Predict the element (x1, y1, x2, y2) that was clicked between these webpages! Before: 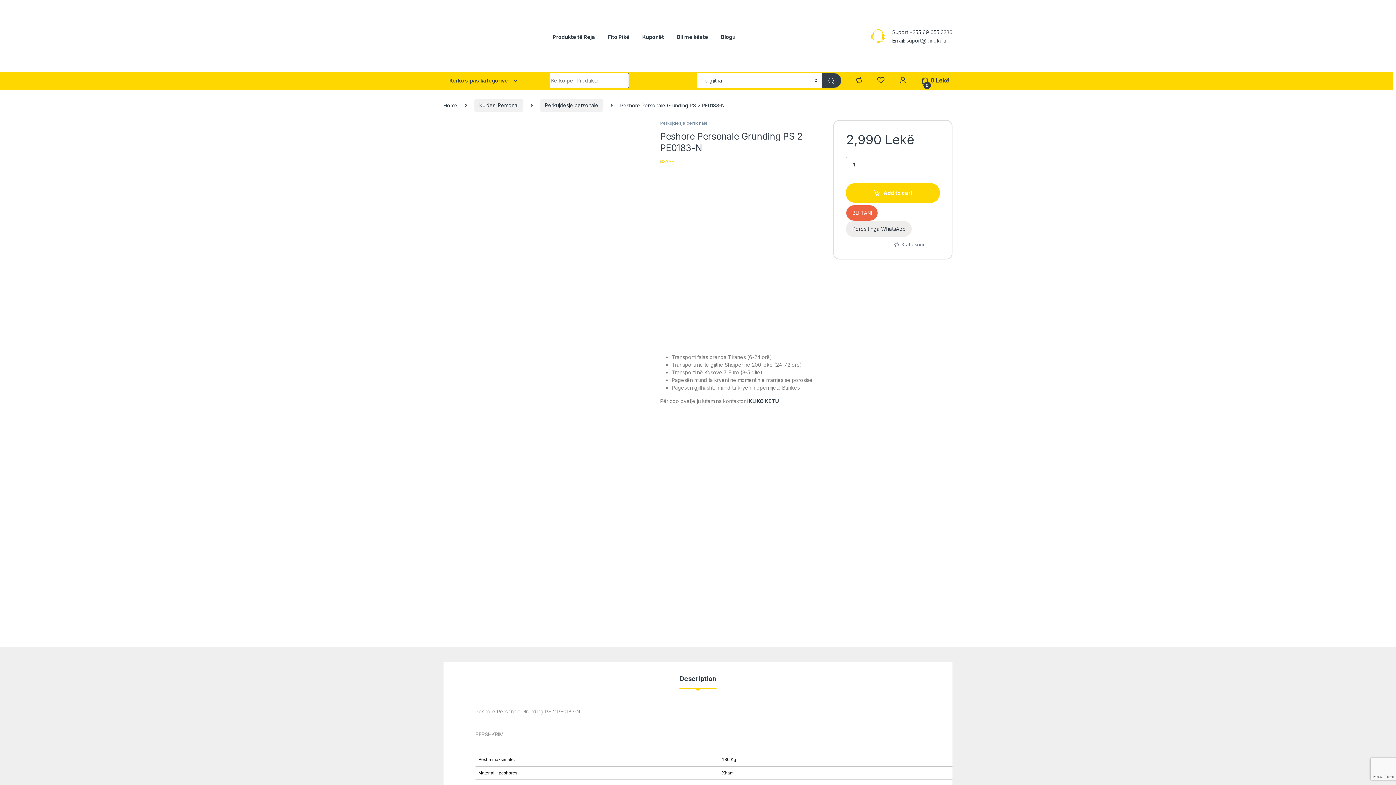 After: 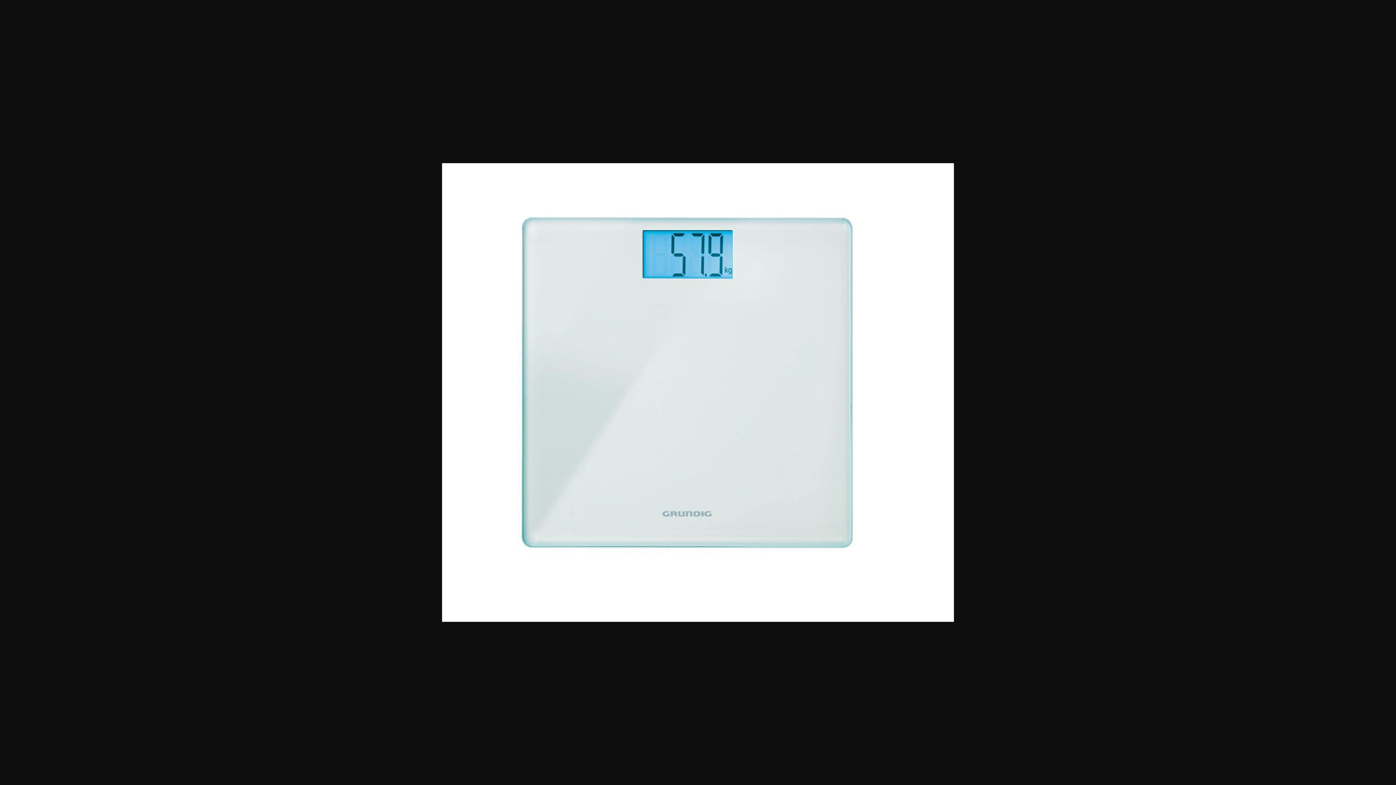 Action: bbox: (443, 208, 649, 214)